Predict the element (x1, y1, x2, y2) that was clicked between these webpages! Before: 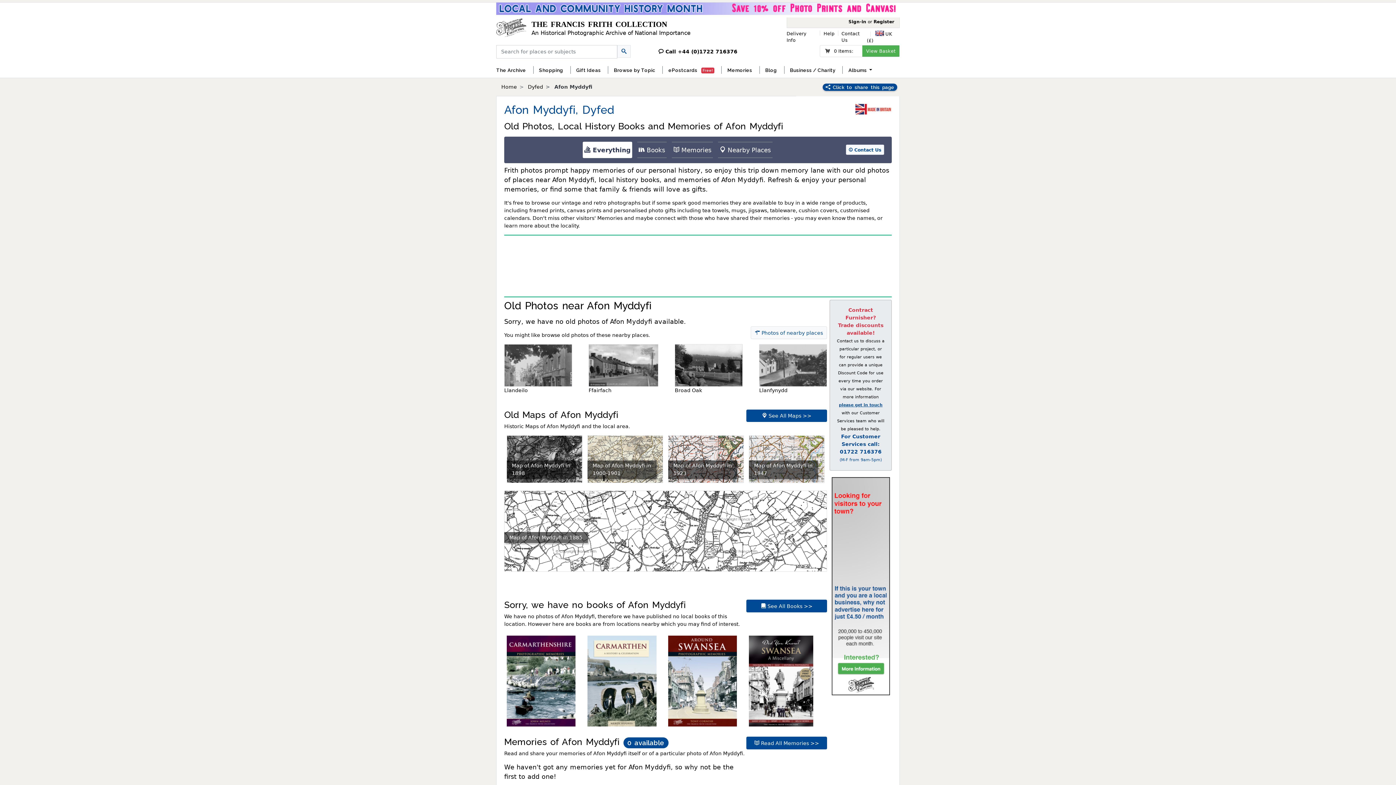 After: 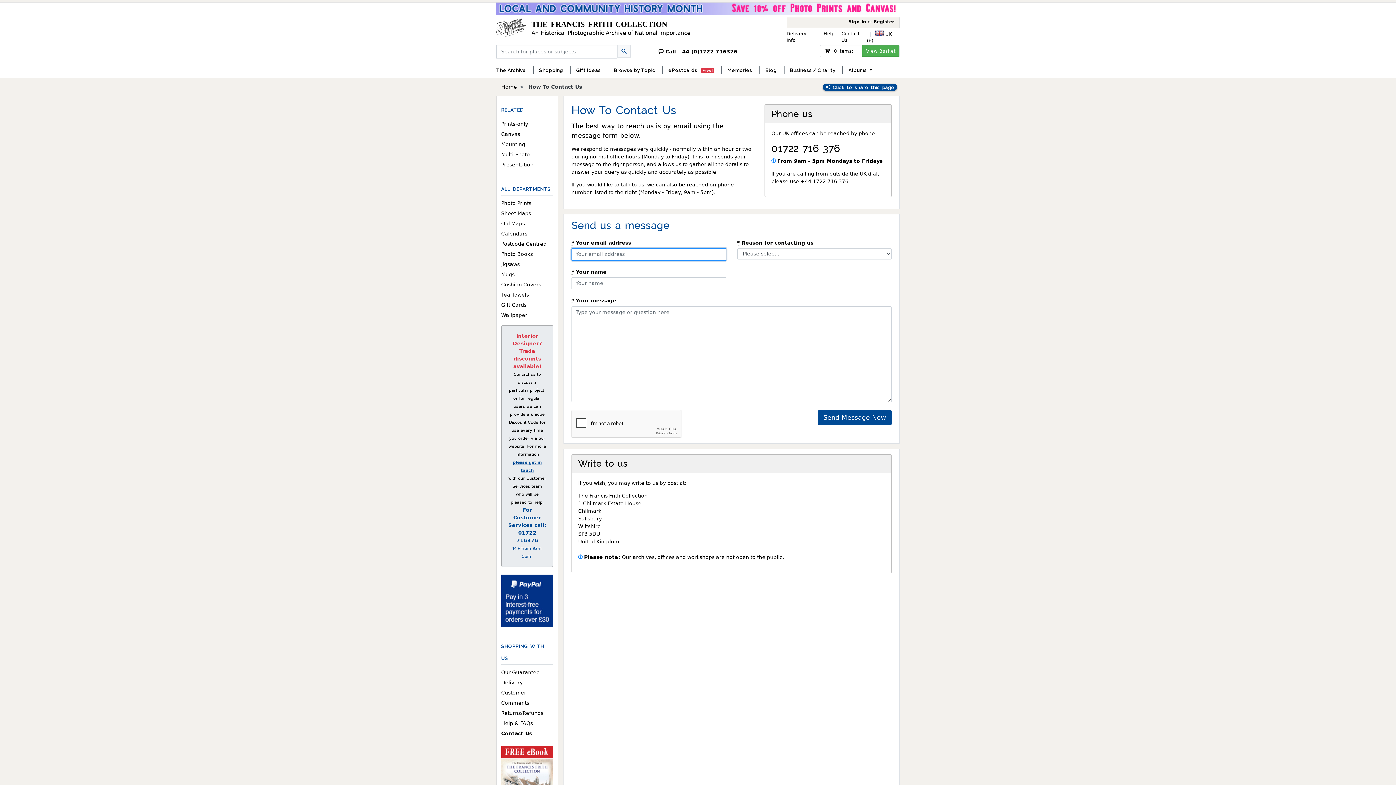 Action: bbox: (839, 403, 882, 407) label: please get in touch